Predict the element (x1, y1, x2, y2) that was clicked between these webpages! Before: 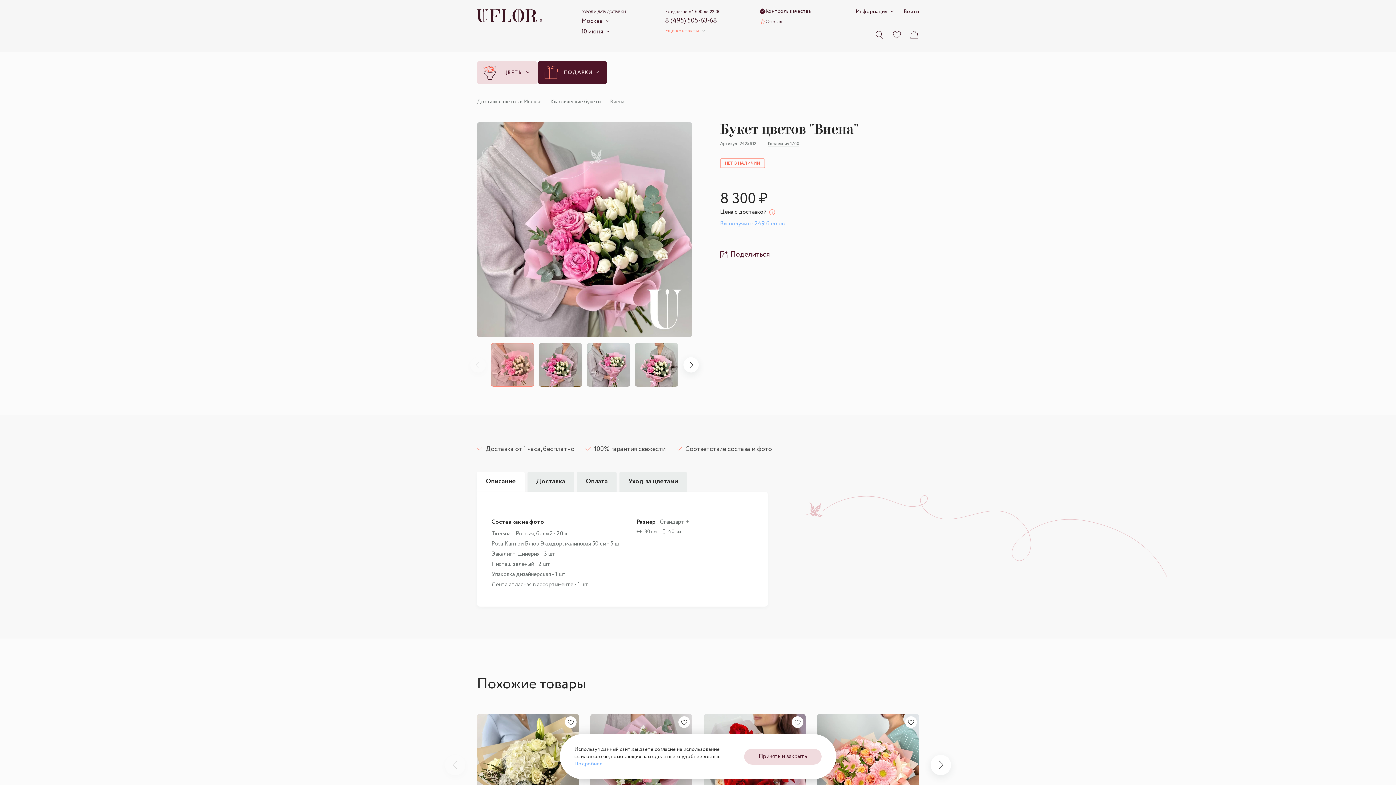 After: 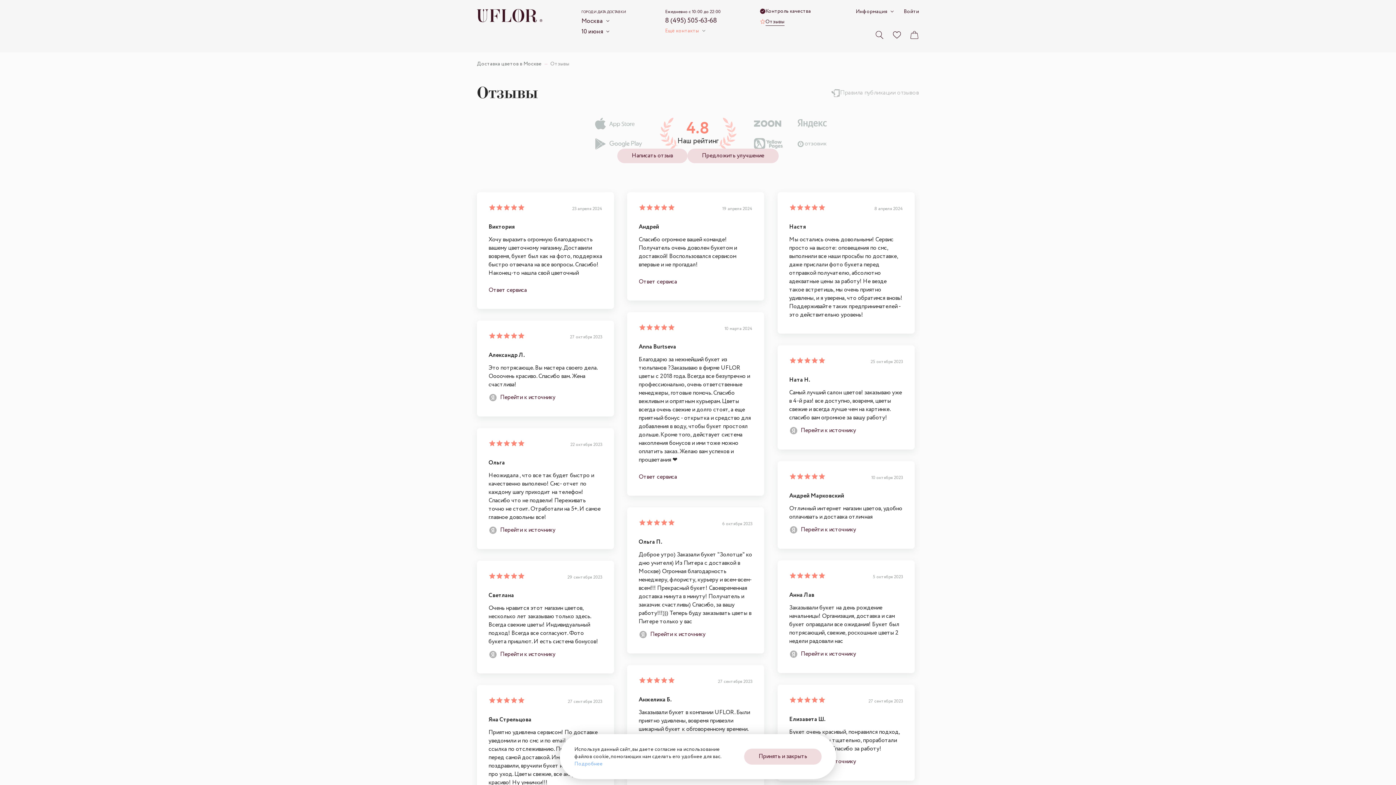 Action: bbox: (759, 18, 811, 25) label: Отзывы